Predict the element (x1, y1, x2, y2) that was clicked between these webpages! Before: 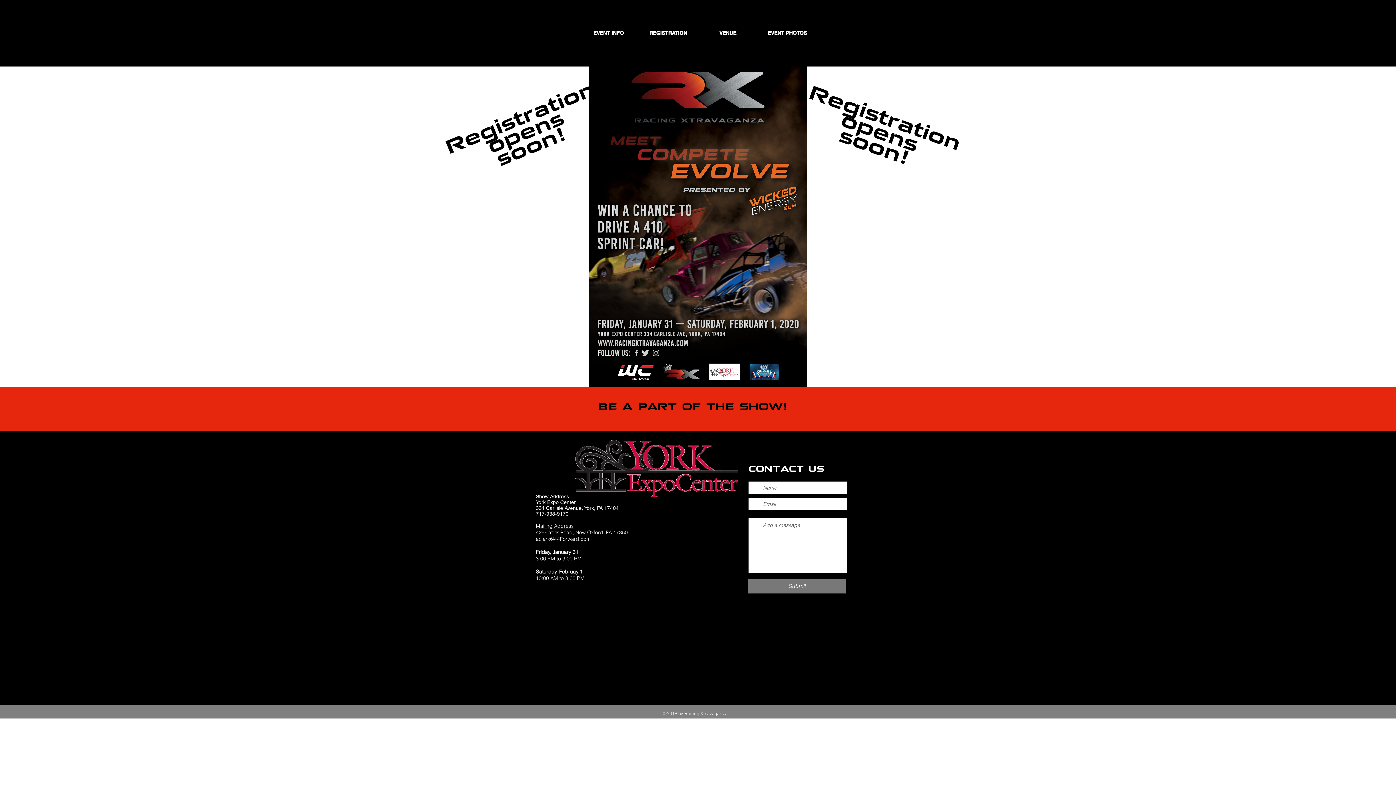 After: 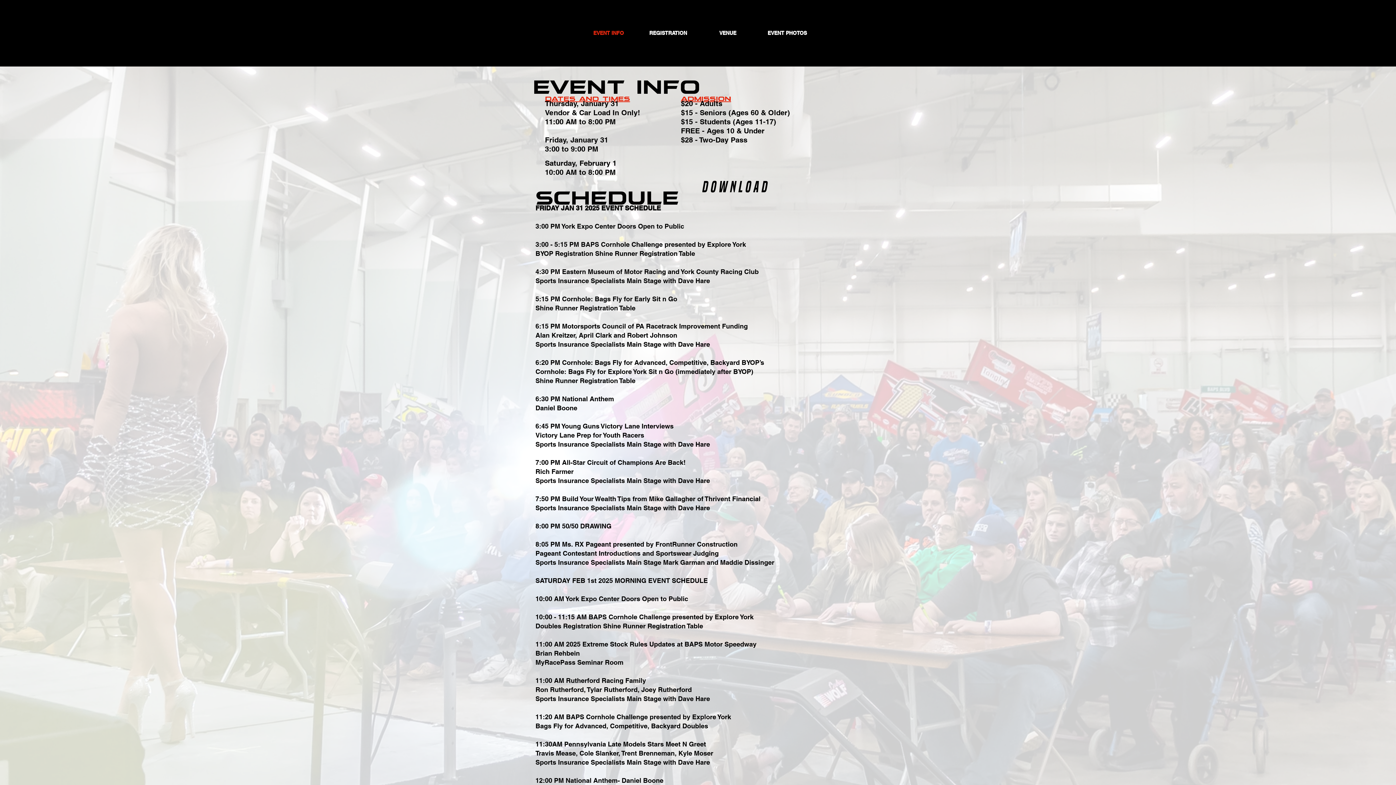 Action: bbox: (578, 24, 638, 41) label: EVENT INFO